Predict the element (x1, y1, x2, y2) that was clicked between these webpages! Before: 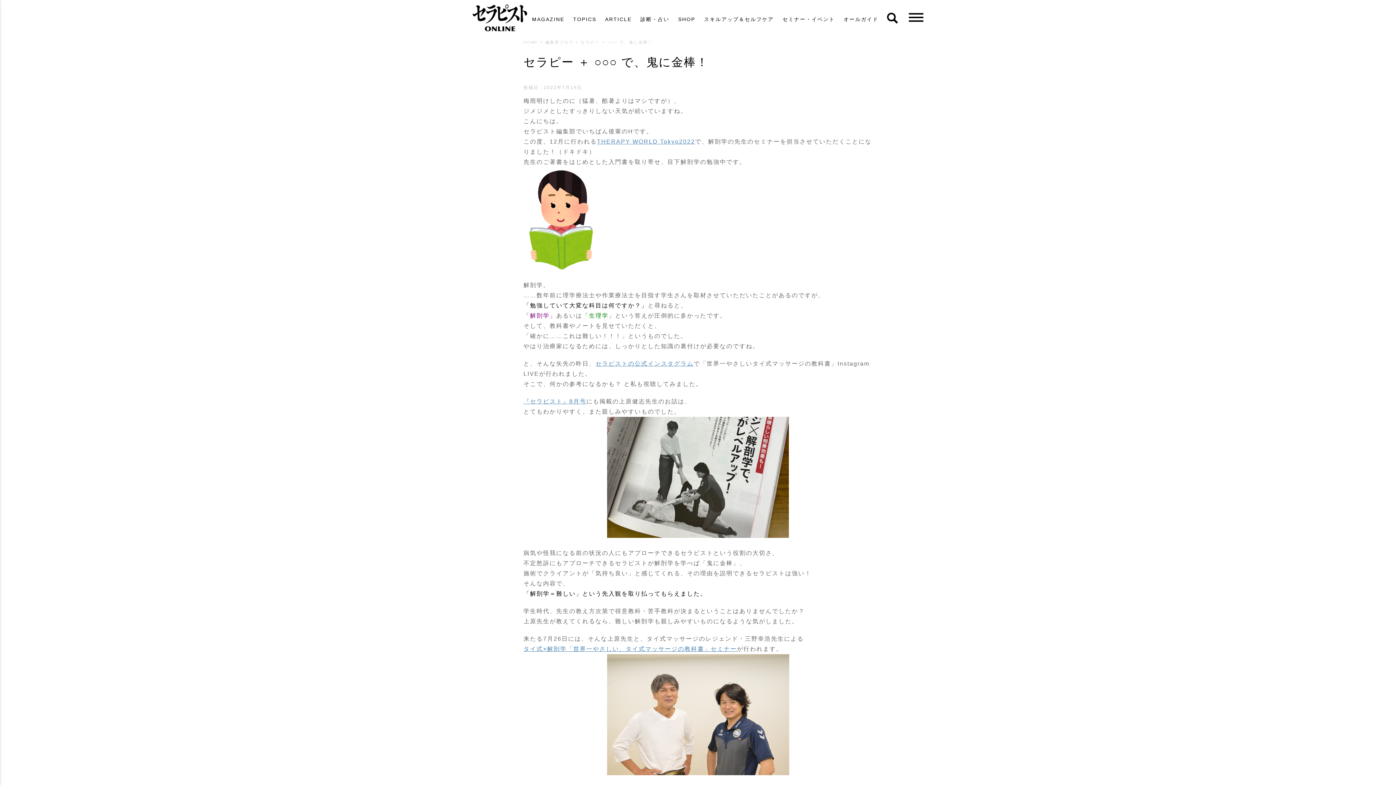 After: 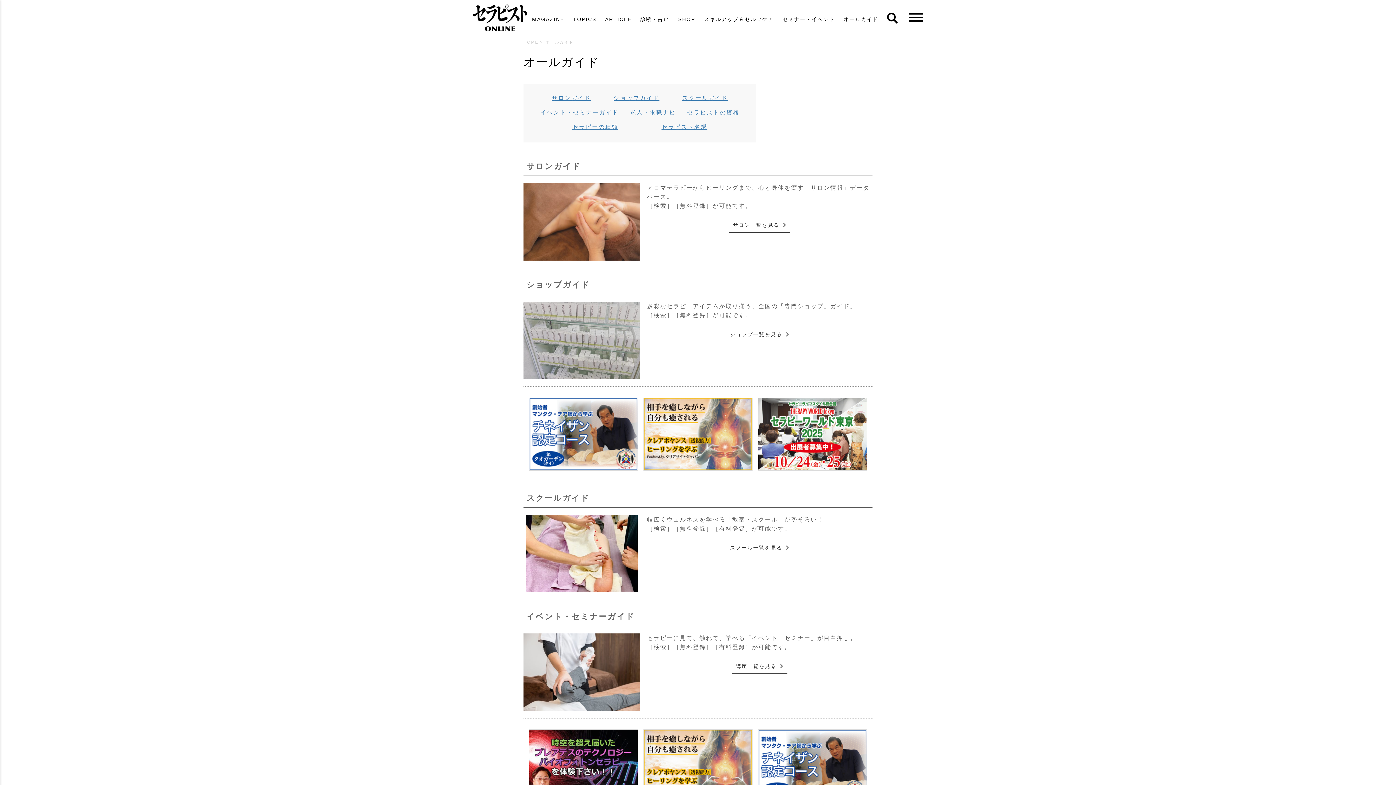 Action: label: オールガイド bbox: (843, 12, 878, 25)